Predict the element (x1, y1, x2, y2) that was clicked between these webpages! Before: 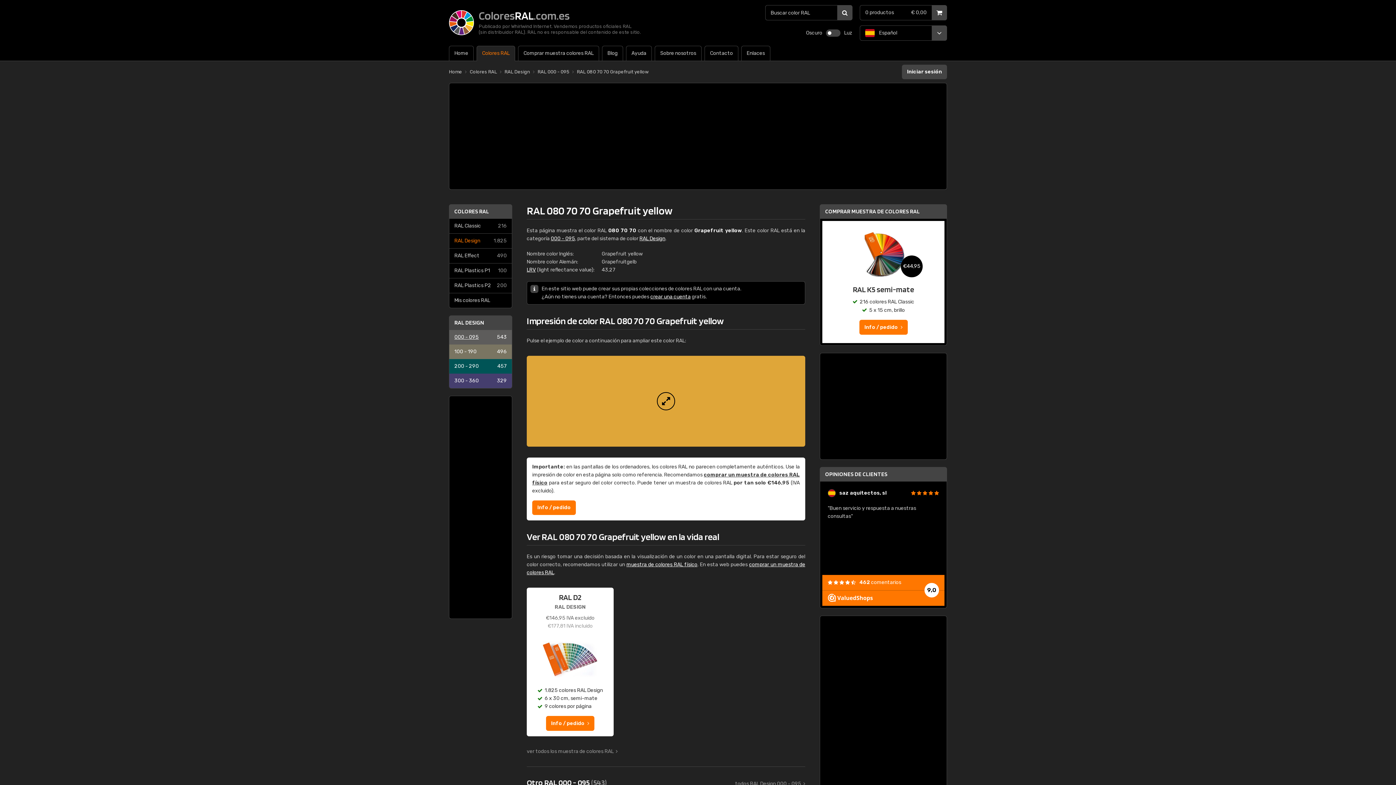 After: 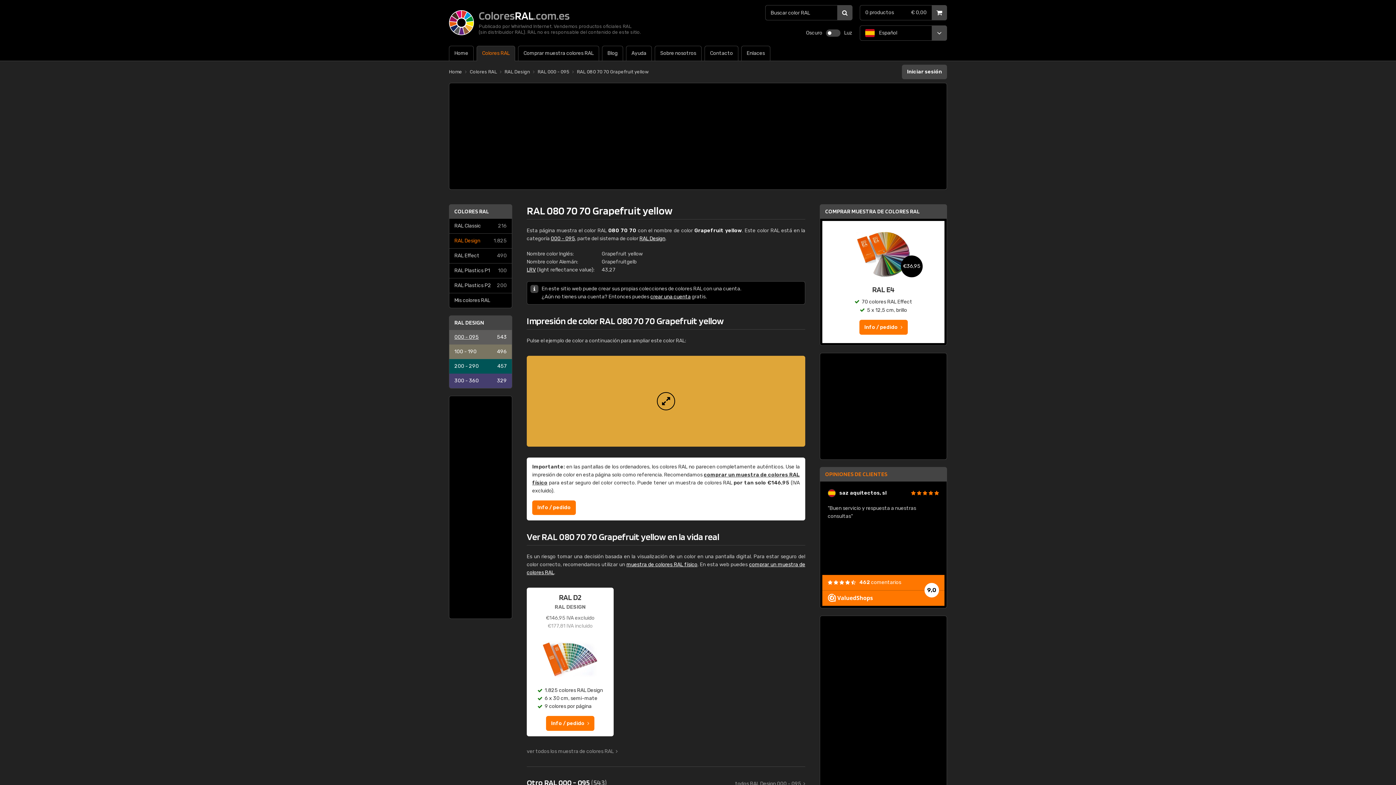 Action: label: OPINIONES DE CLIENTES bbox: (820, 467, 947, 481)